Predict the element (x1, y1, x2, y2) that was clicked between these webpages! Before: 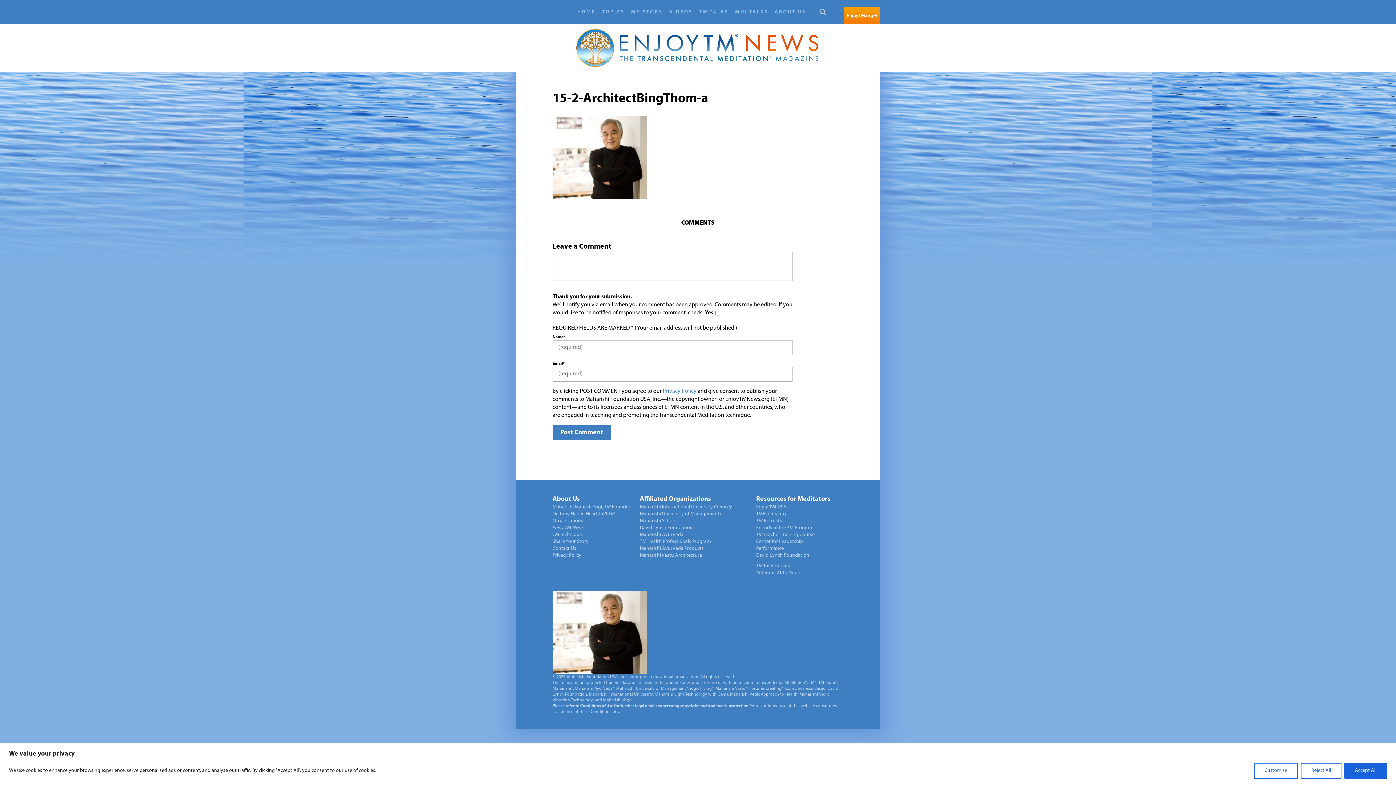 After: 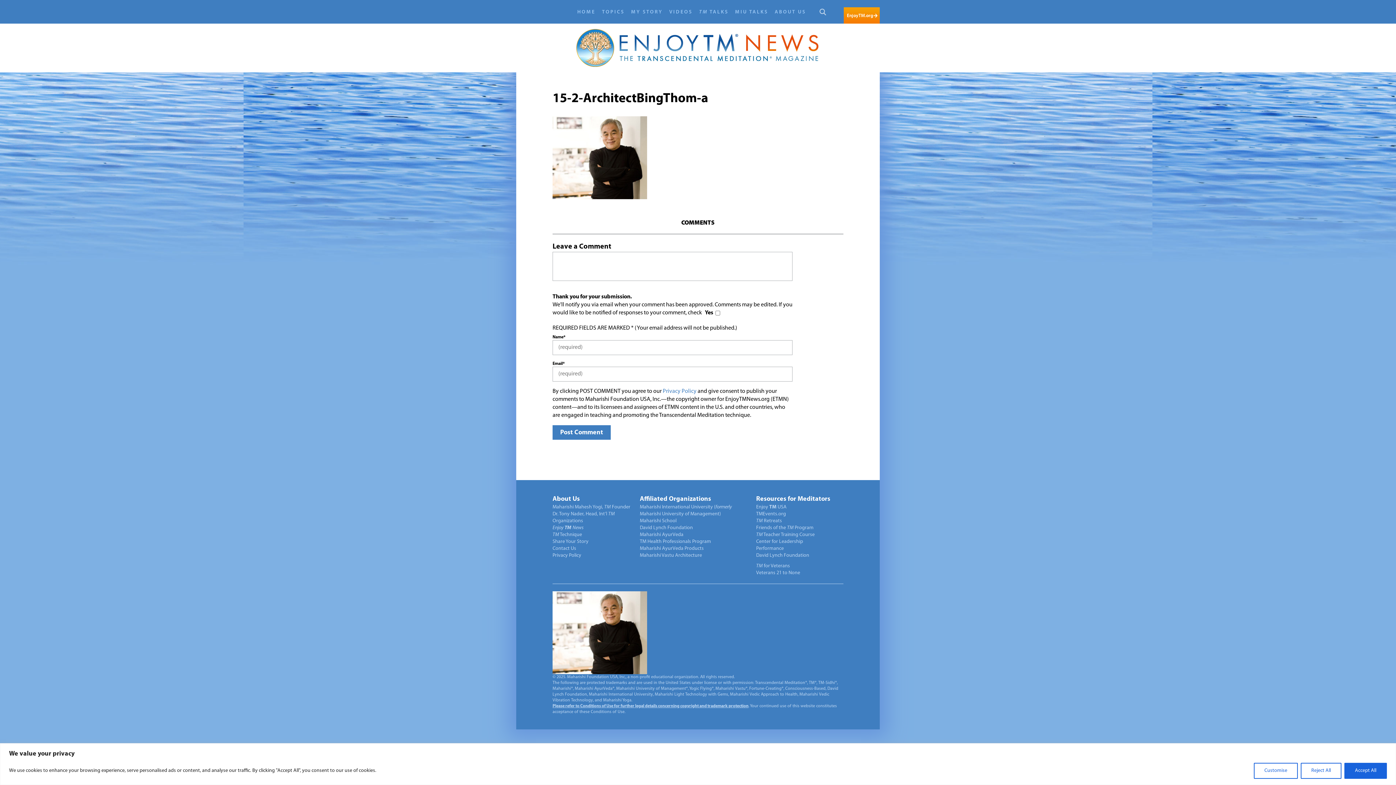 Action: label: Resources for Meditators bbox: (756, 496, 830, 502)